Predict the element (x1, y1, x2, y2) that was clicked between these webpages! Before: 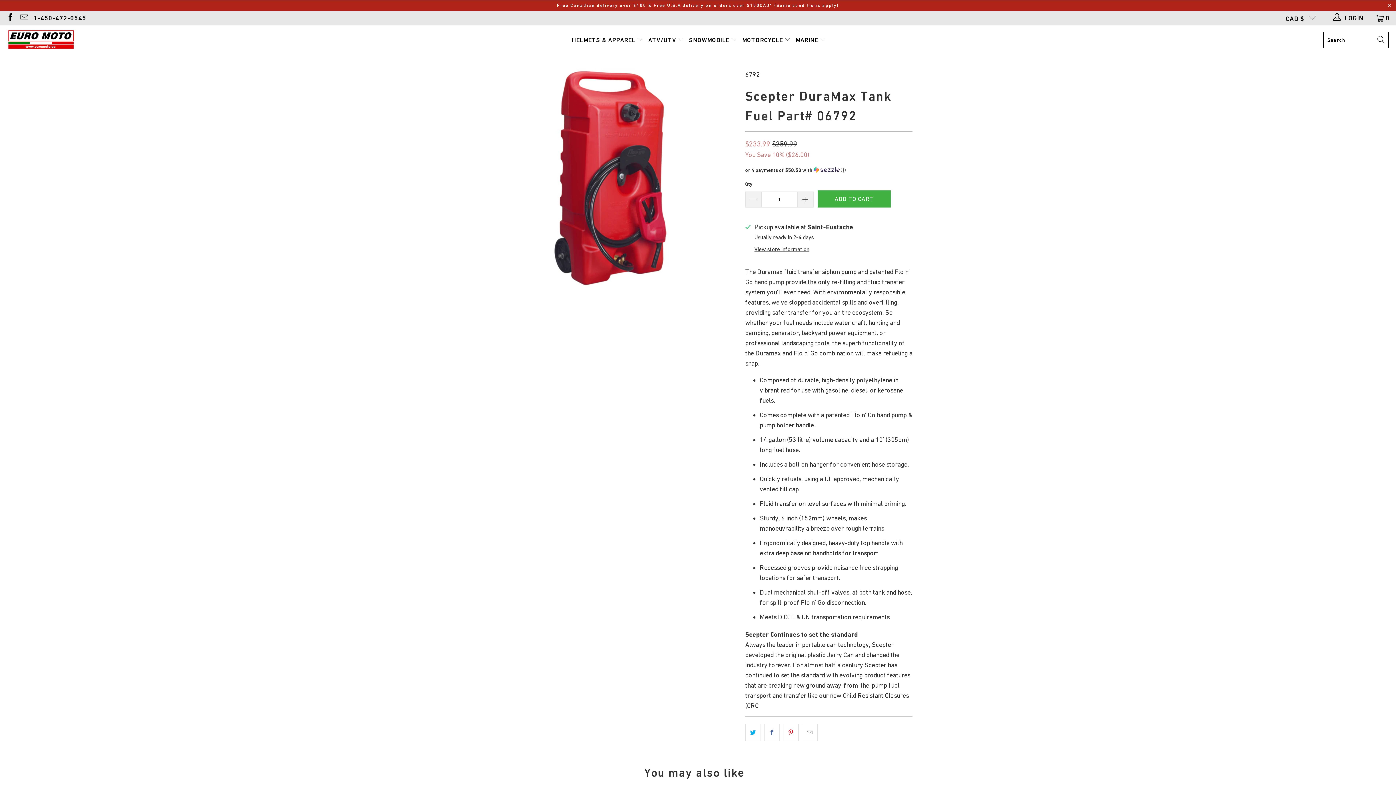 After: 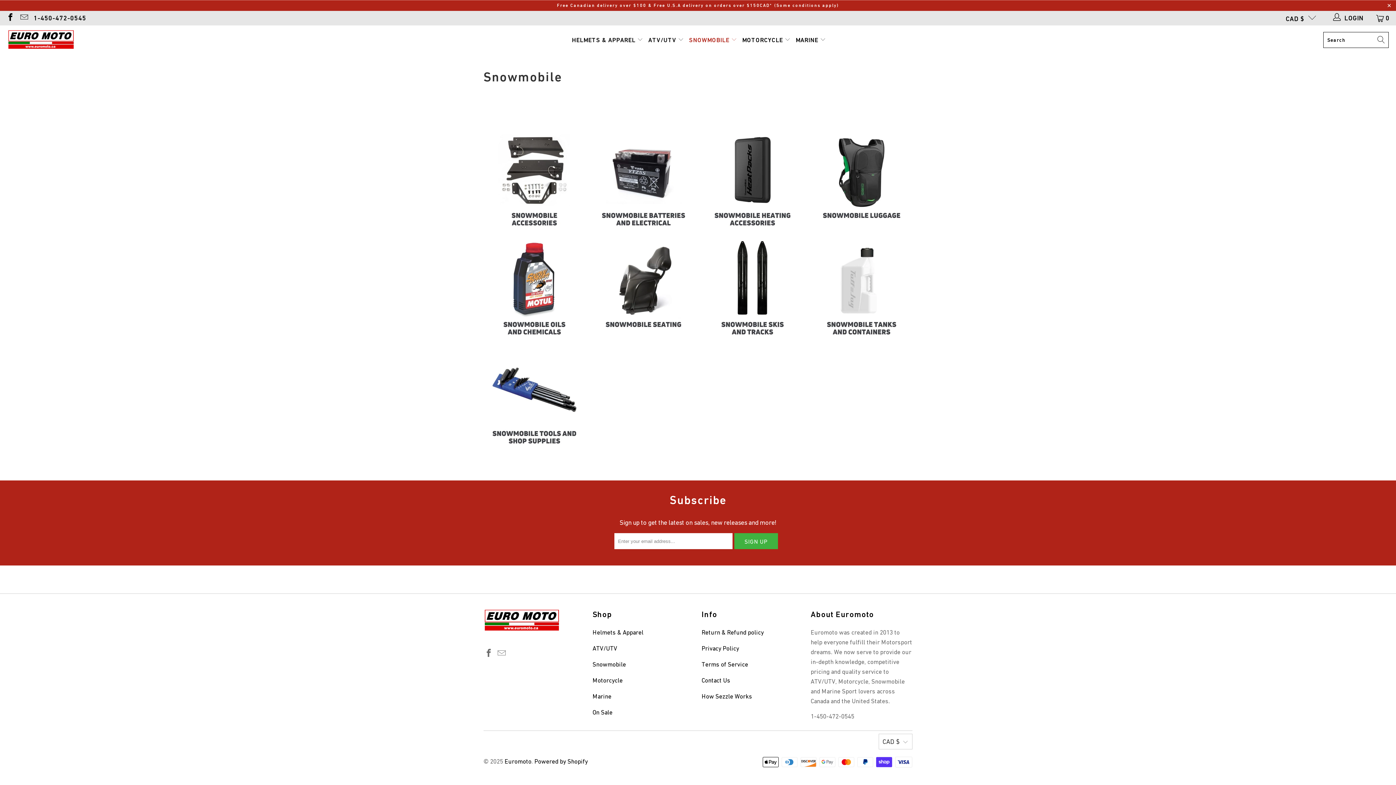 Action: label: SNOWMOBILE  bbox: (689, 30, 737, 49)